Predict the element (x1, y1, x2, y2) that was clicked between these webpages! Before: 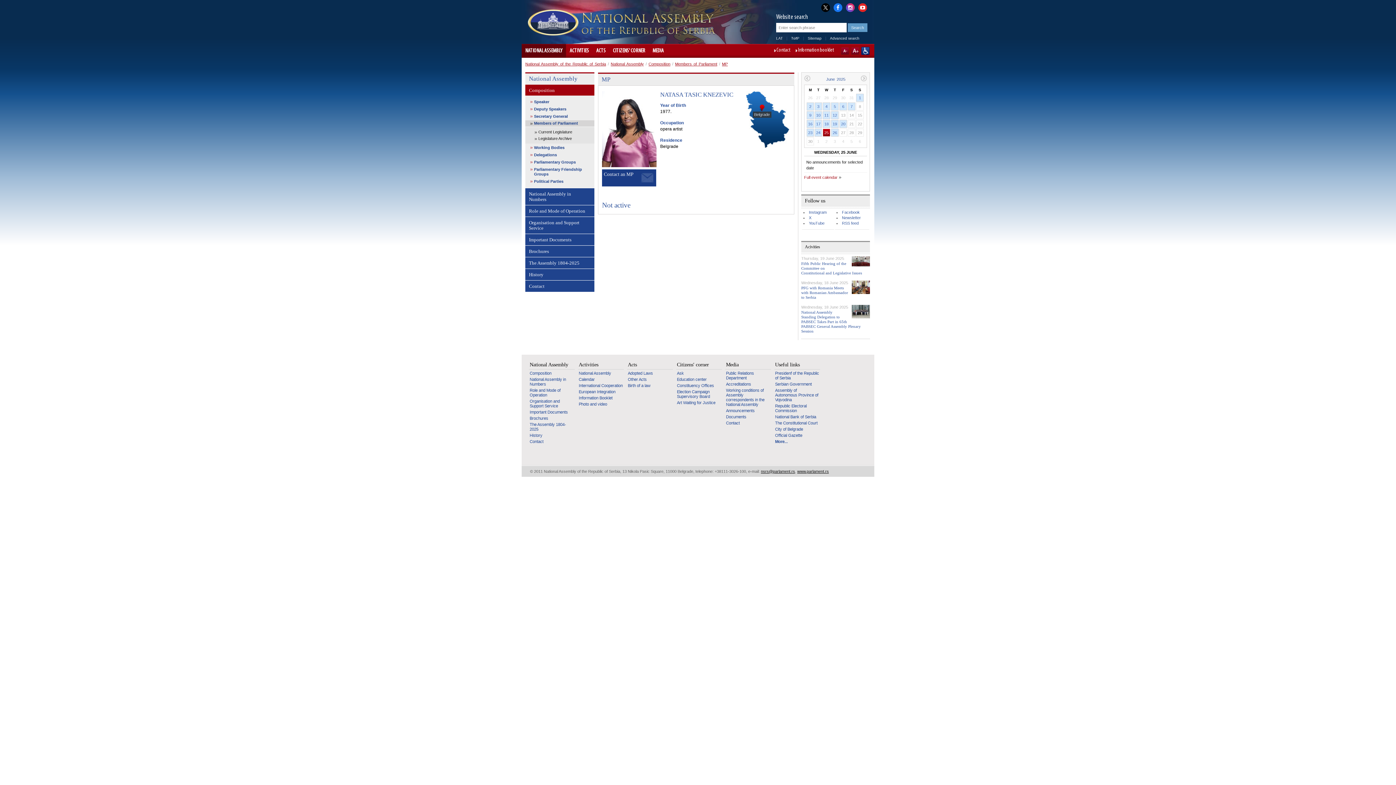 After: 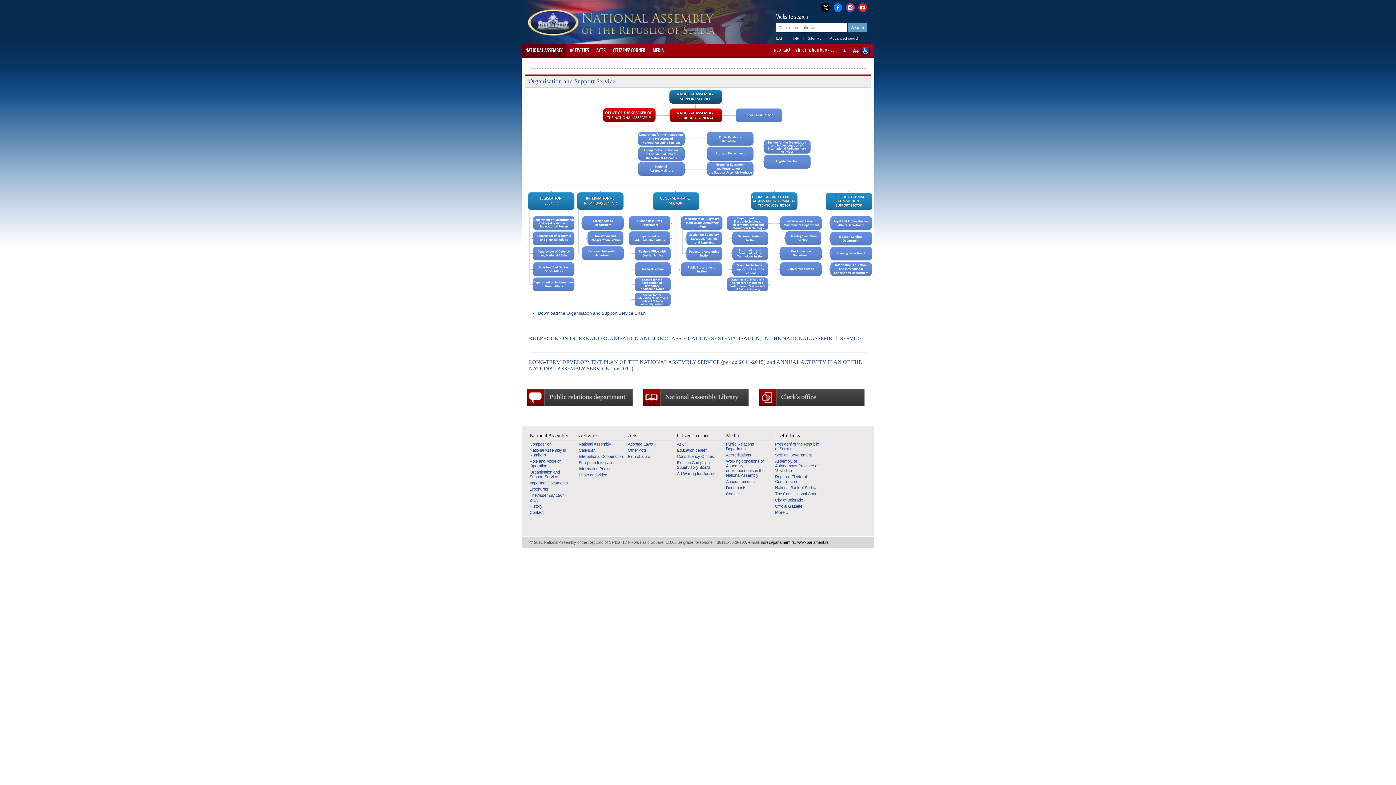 Action: label: Organisation and Support Service bbox: (525, 217, 594, 233)